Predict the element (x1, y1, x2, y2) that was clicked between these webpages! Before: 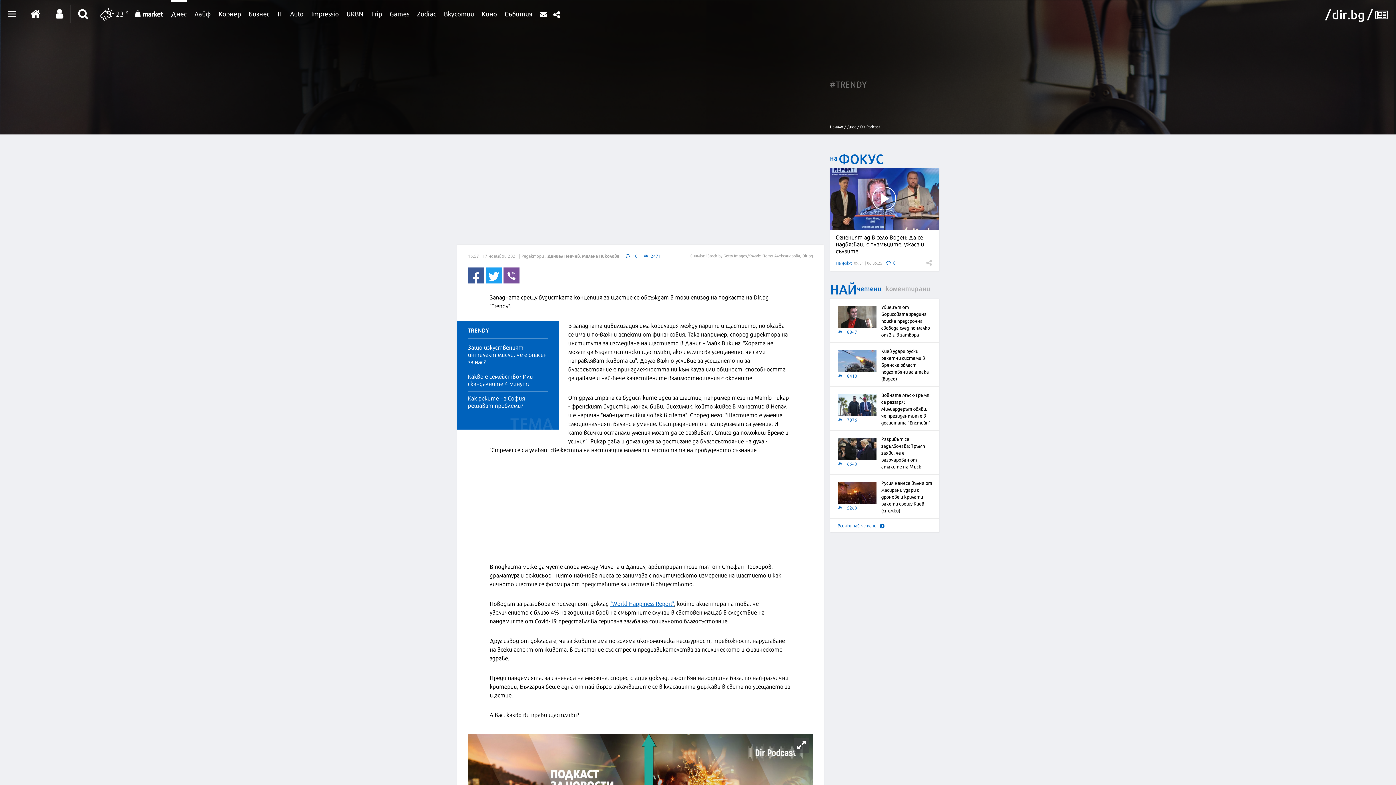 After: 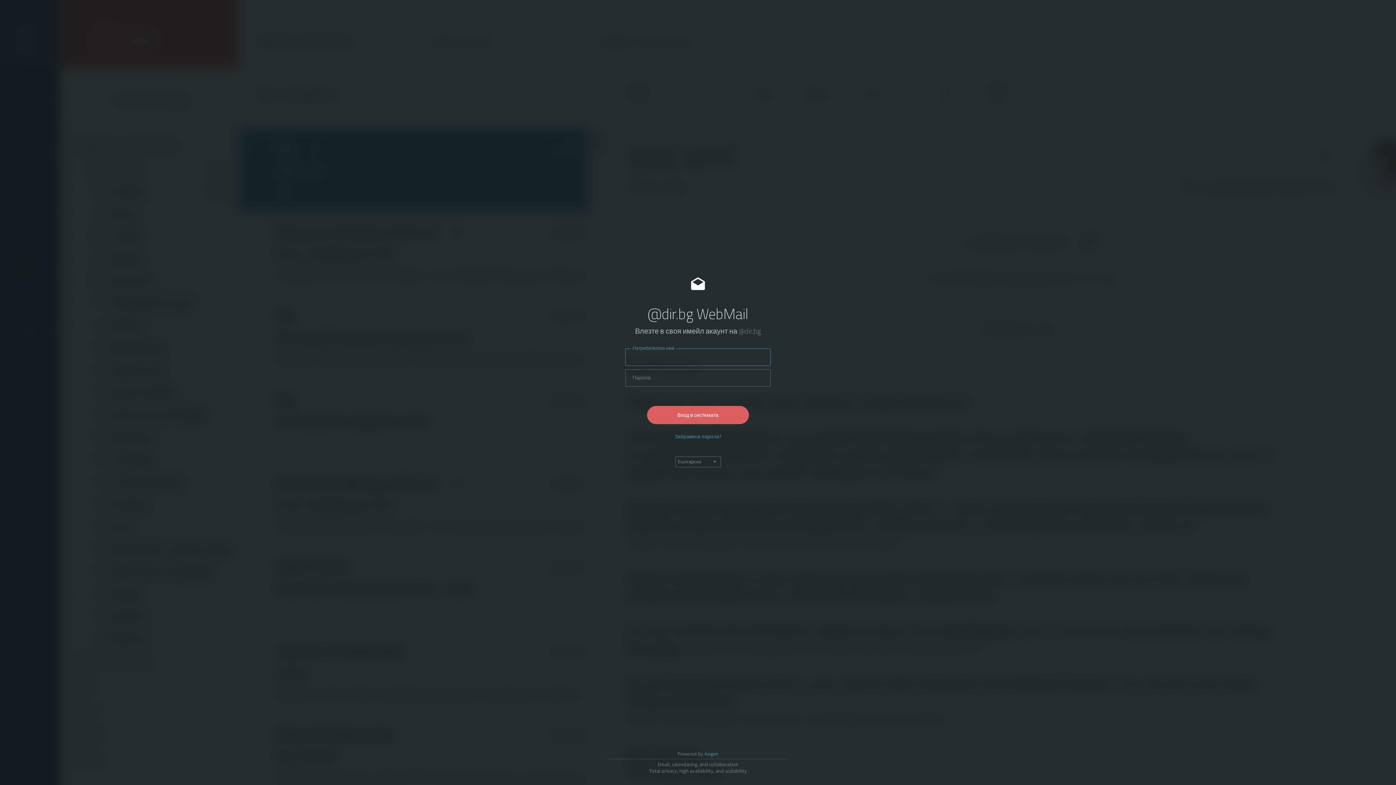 Action: bbox: (540, 0, 546, 25)